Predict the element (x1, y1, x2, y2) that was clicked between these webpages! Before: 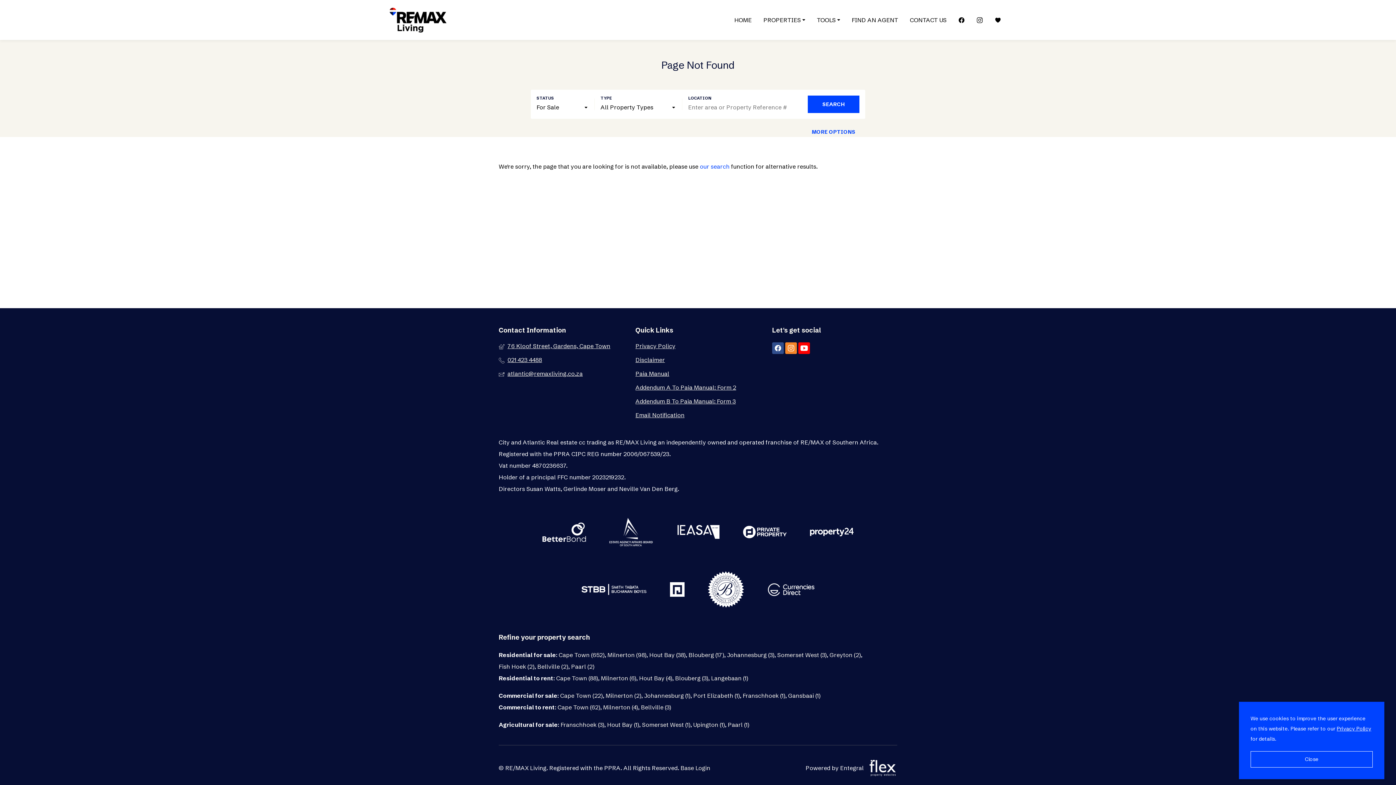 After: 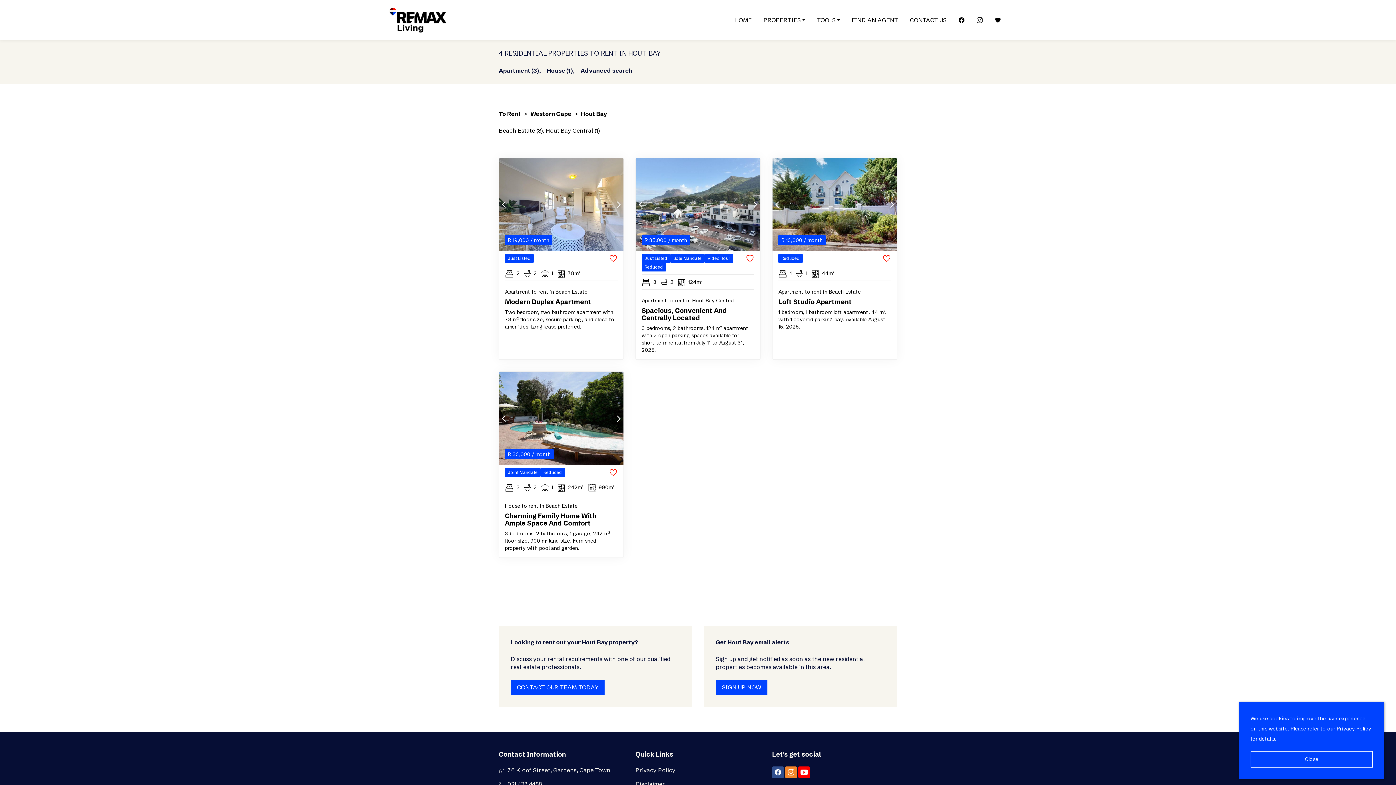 Action: bbox: (639, 672, 672, 684) label: Hout Bay (4)